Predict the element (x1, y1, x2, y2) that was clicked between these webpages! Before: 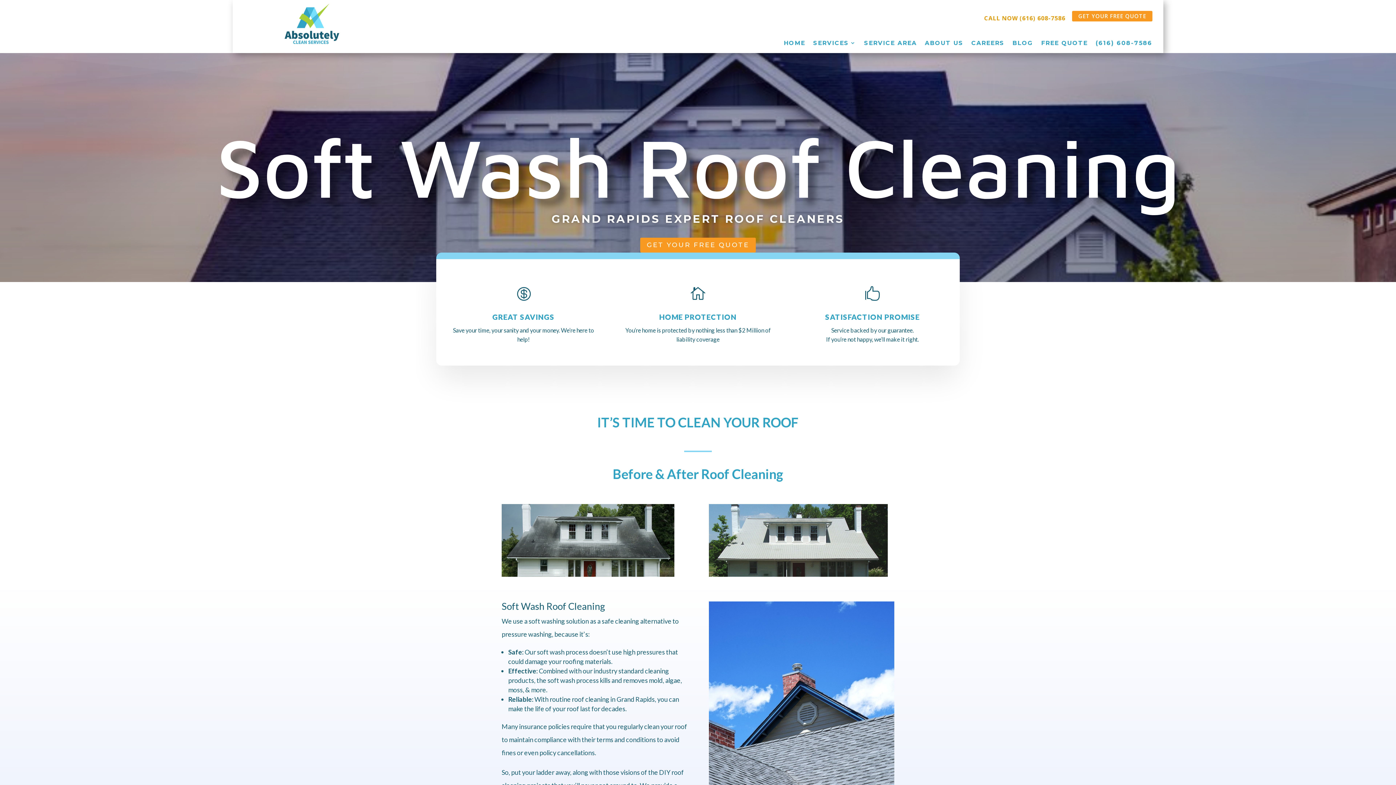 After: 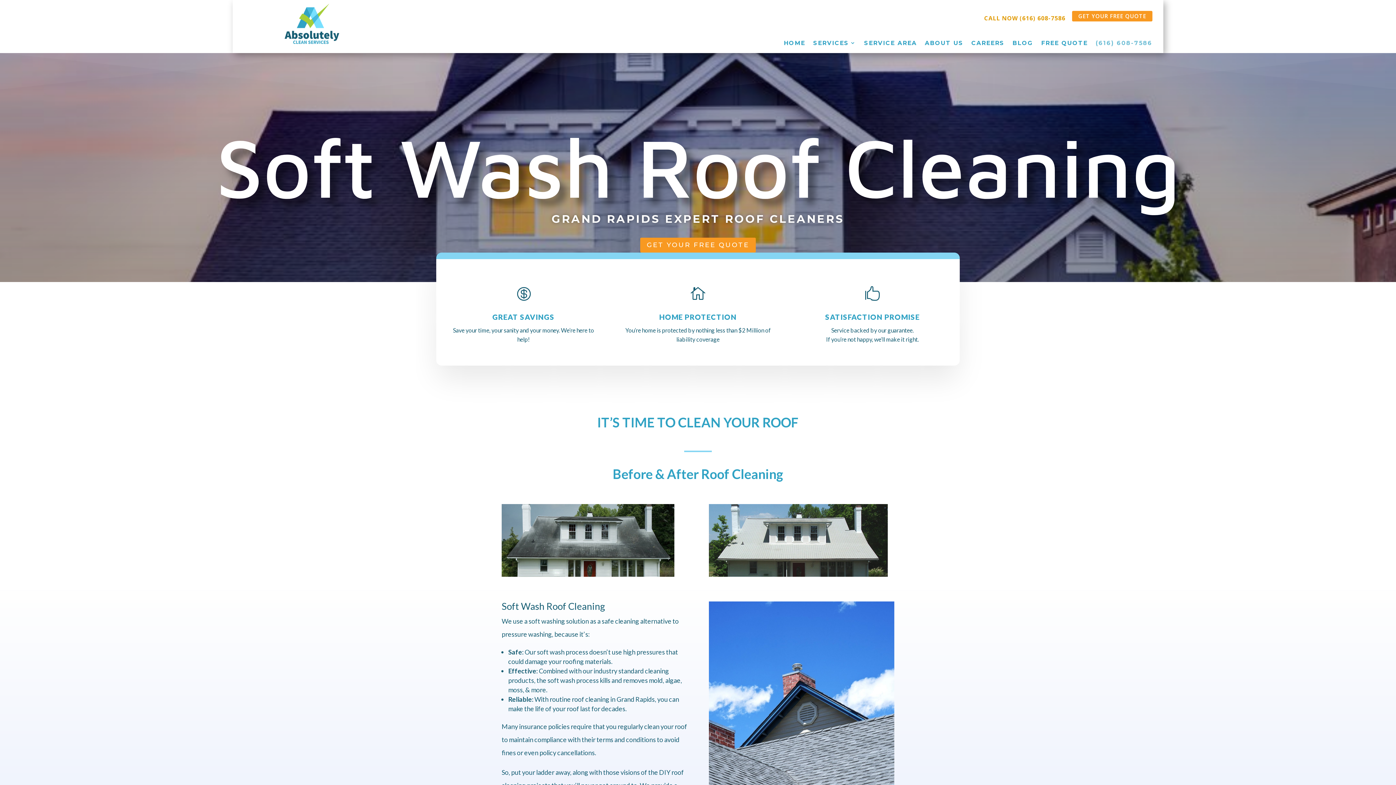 Action: bbox: (1096, 39, 1152, 49) label: (616) 608-7586